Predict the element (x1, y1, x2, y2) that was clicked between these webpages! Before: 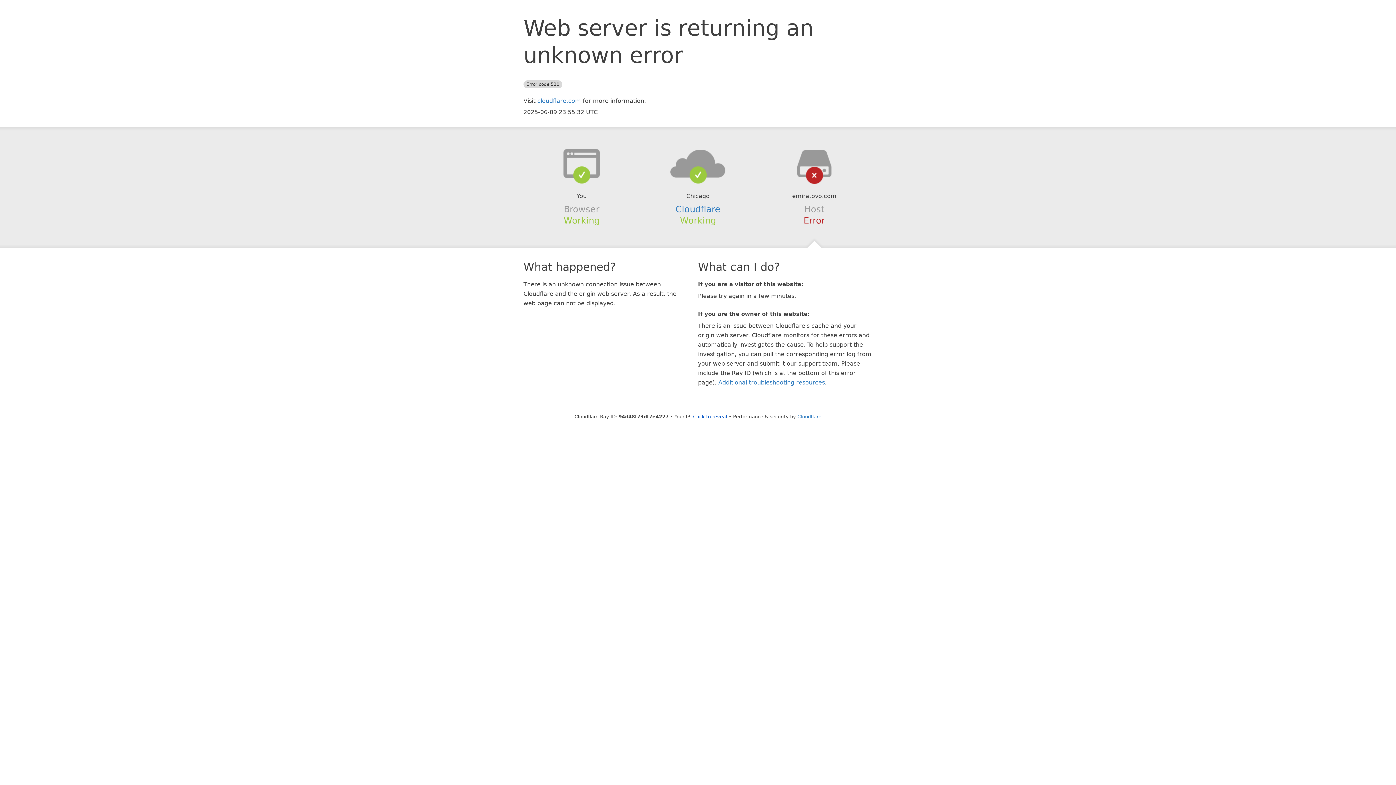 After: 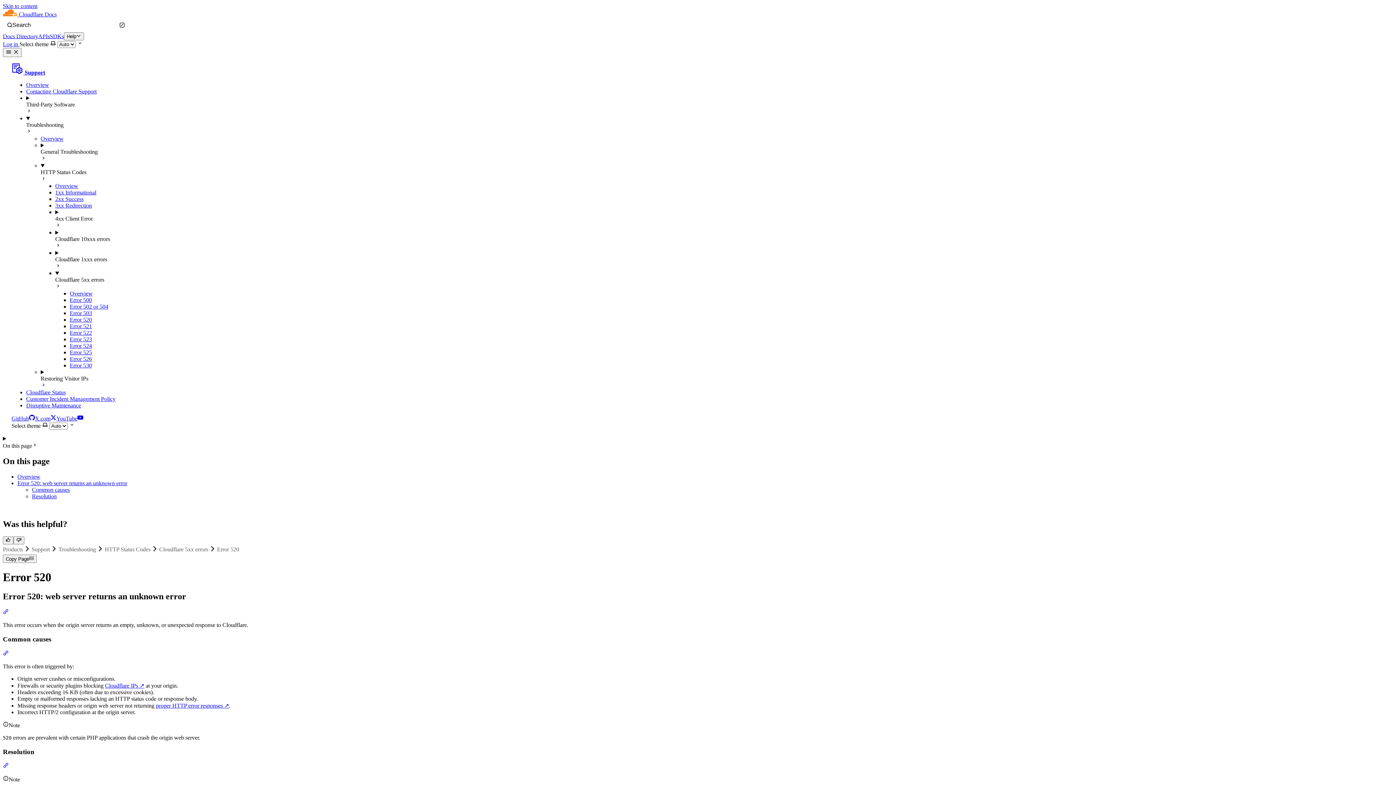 Action: bbox: (718, 379, 825, 386) label: Additional troubleshooting resources